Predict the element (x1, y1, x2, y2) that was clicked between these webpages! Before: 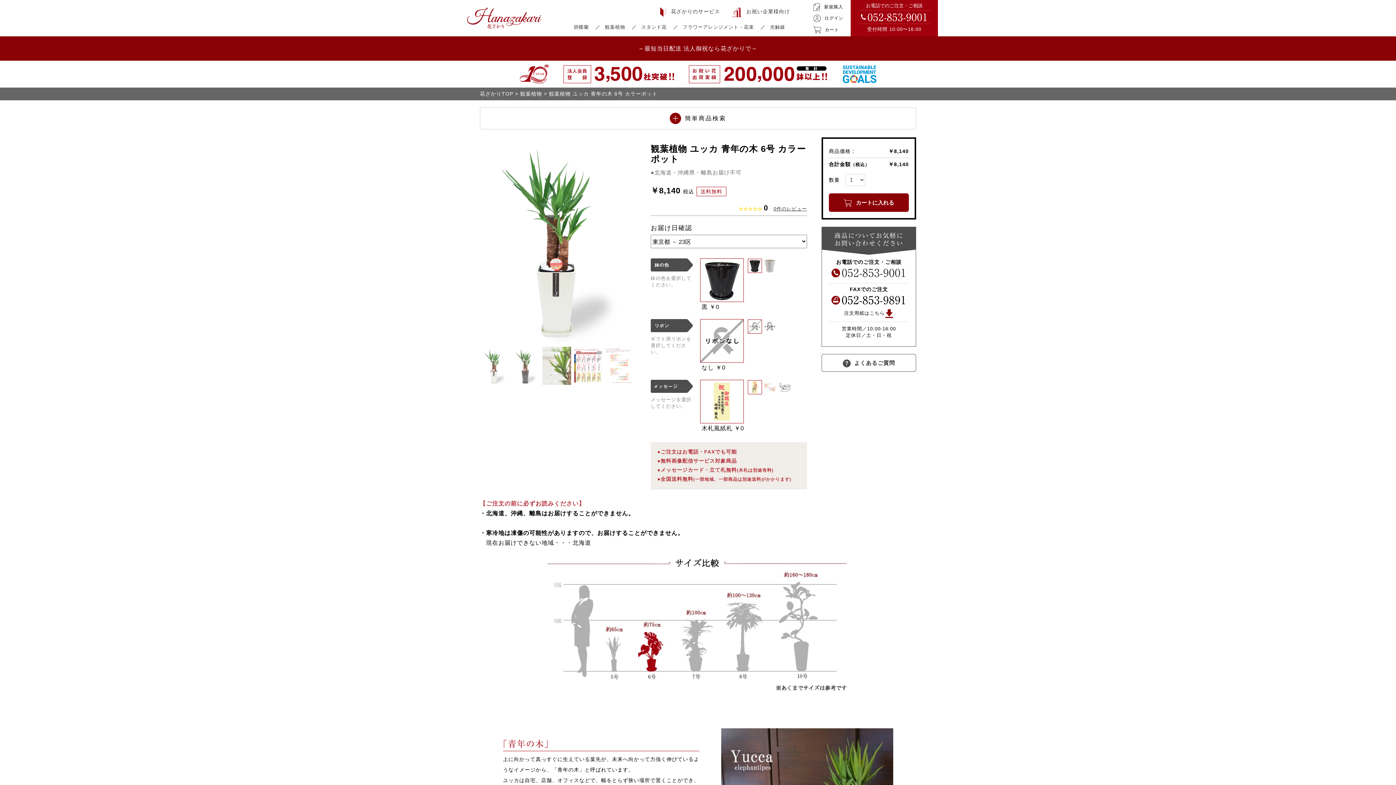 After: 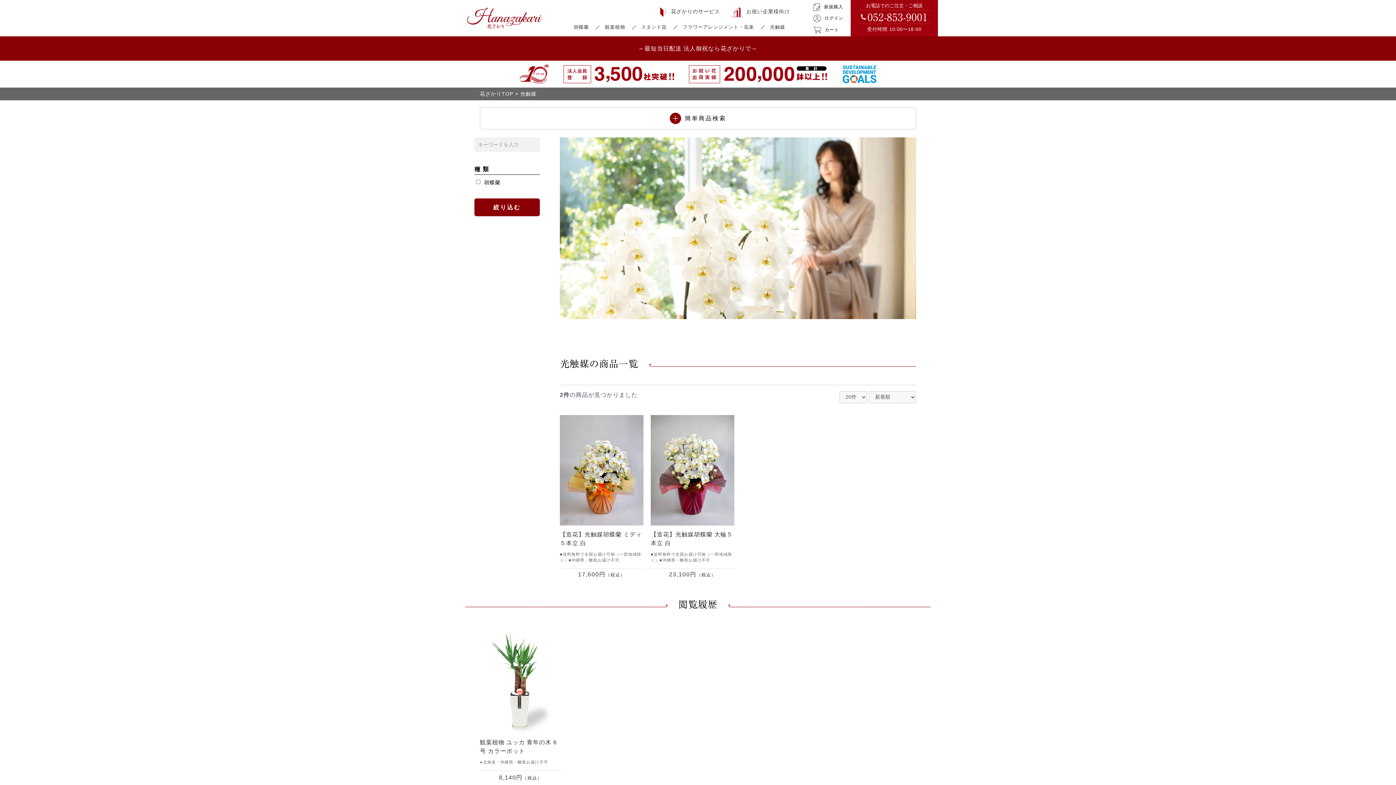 Action: bbox: (770, 23, 785, 31) label: 光触媒